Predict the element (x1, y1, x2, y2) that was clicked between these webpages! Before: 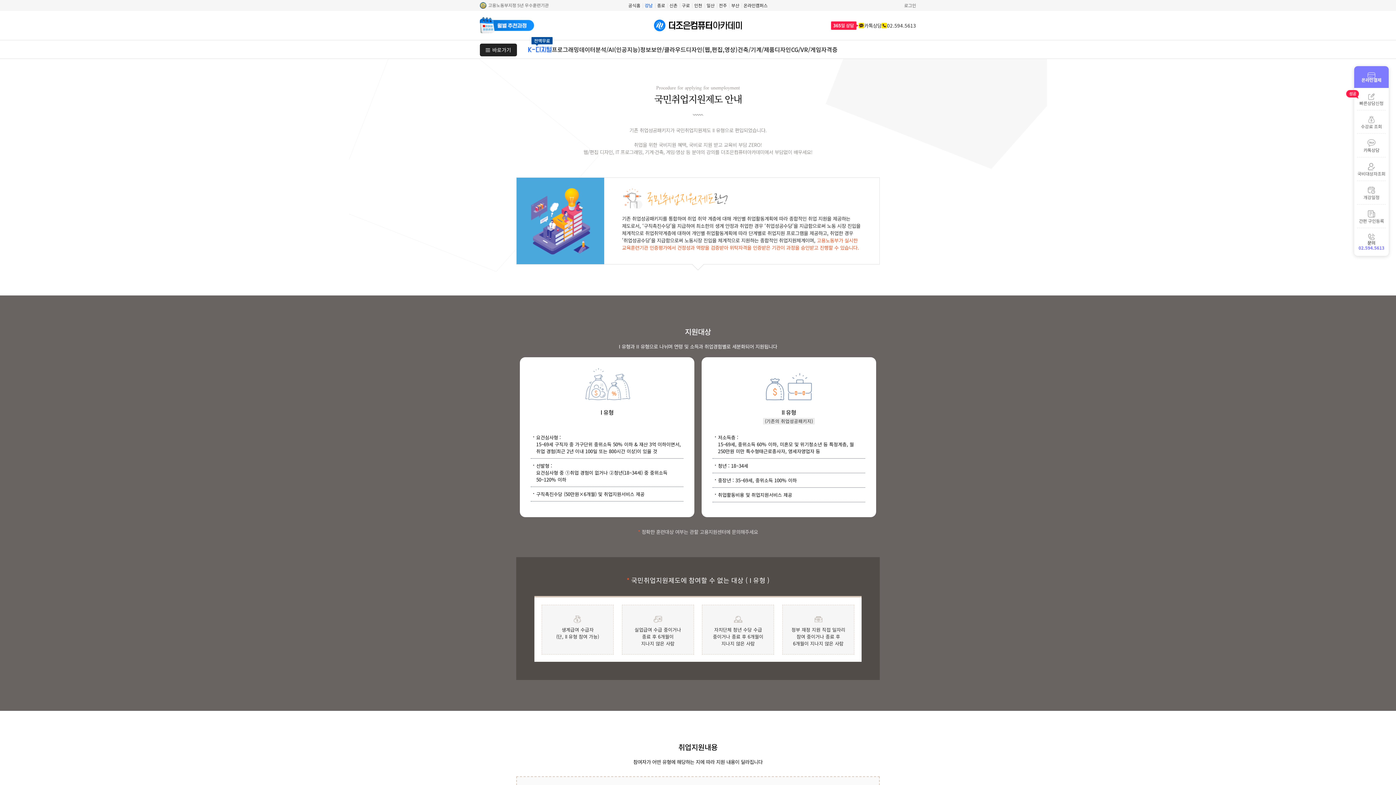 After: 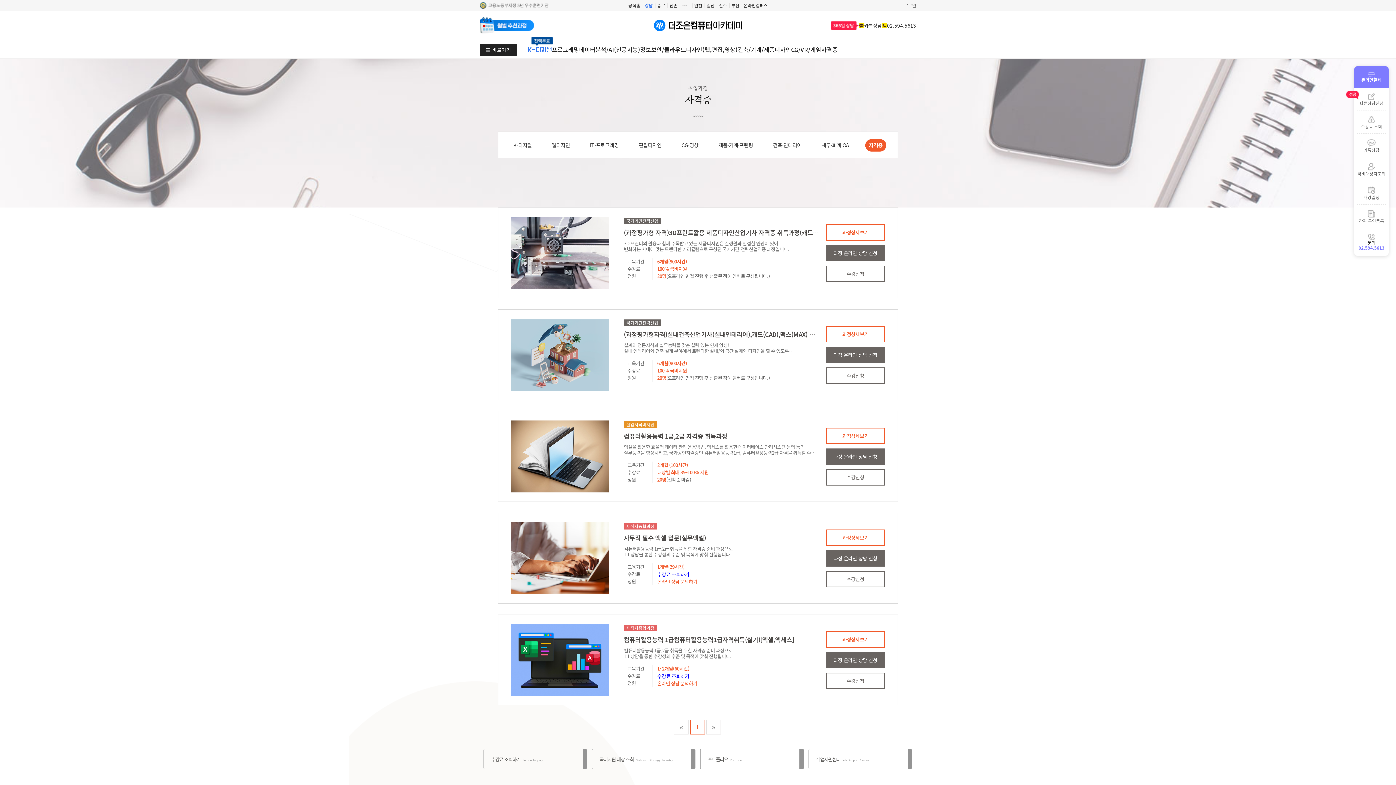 Action: bbox: (821, 40, 837, 58) label: 자격증